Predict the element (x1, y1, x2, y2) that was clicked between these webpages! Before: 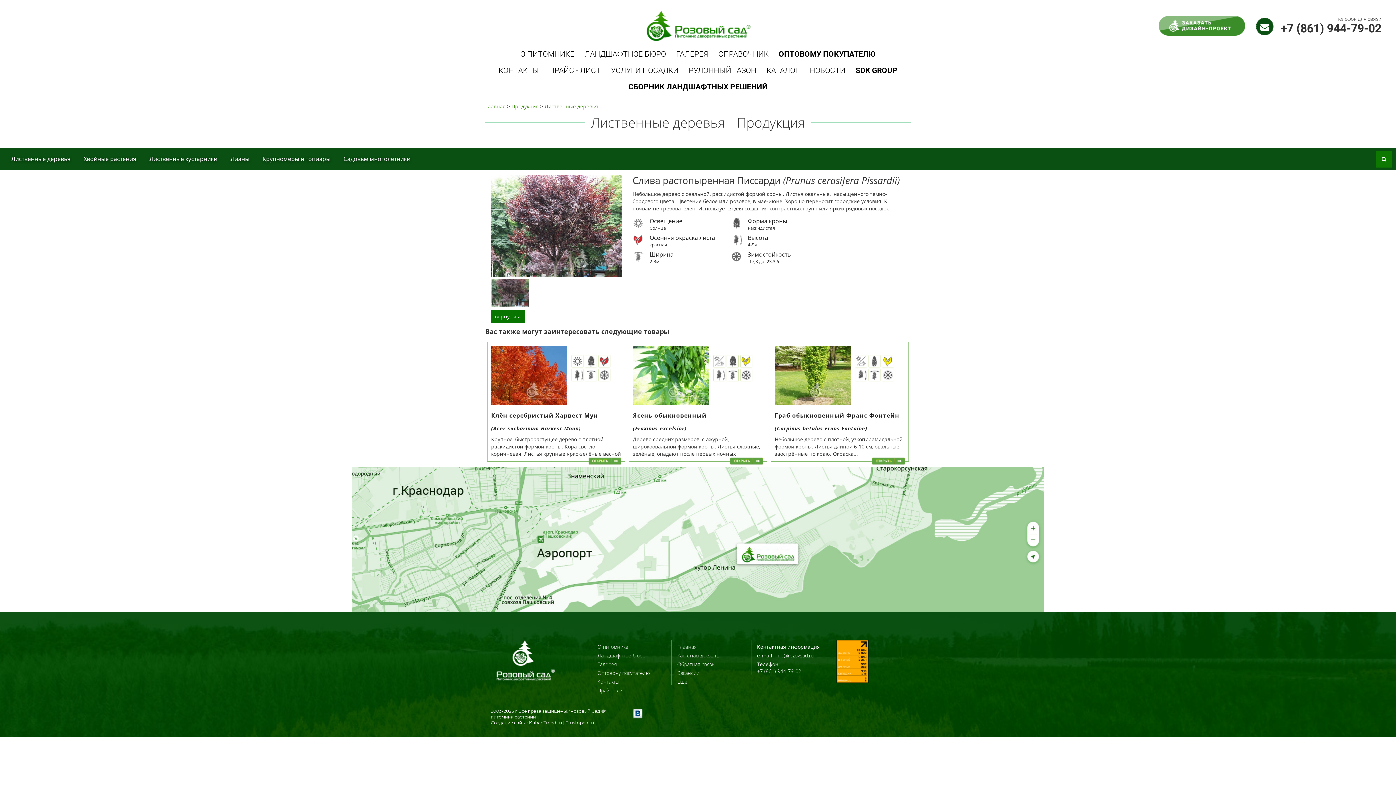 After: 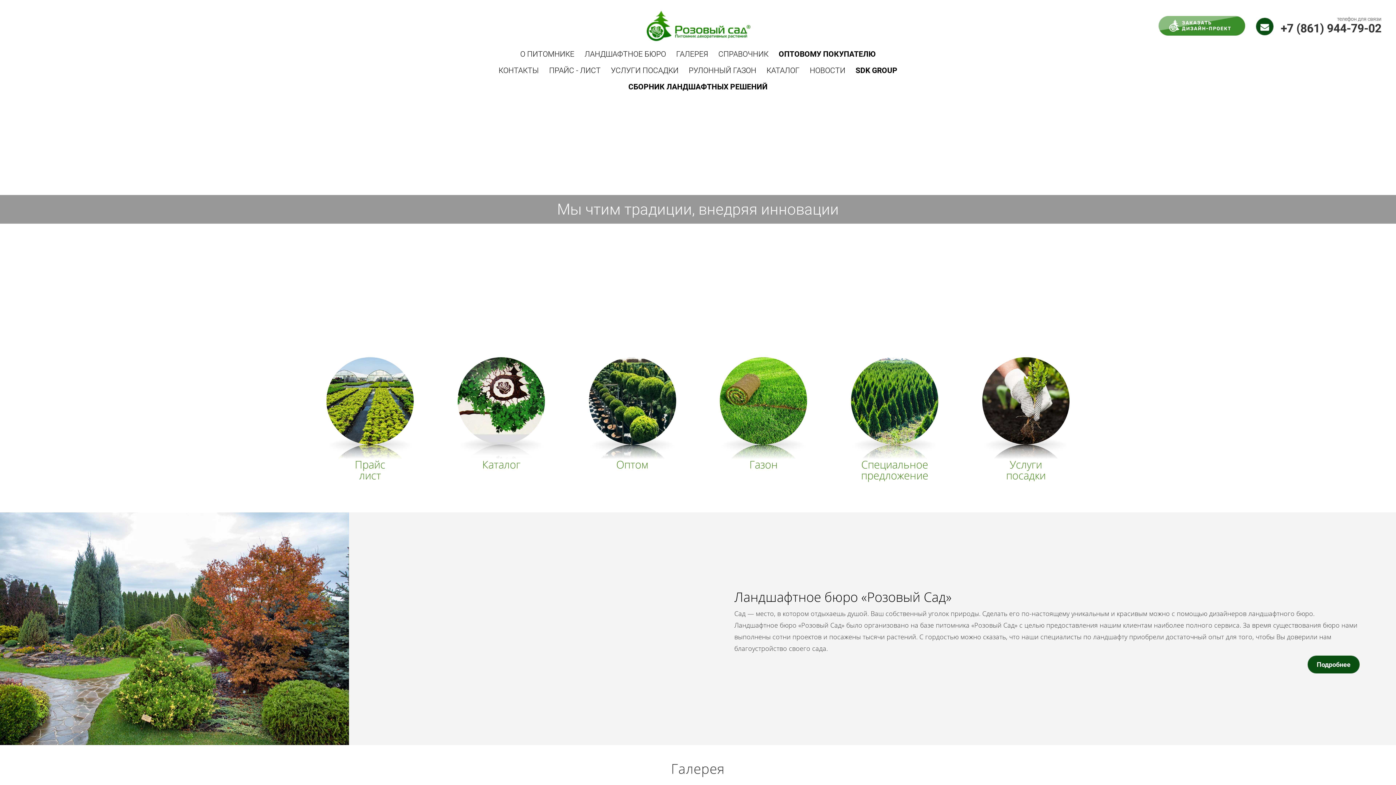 Action: bbox: (490, 655, 557, 662)